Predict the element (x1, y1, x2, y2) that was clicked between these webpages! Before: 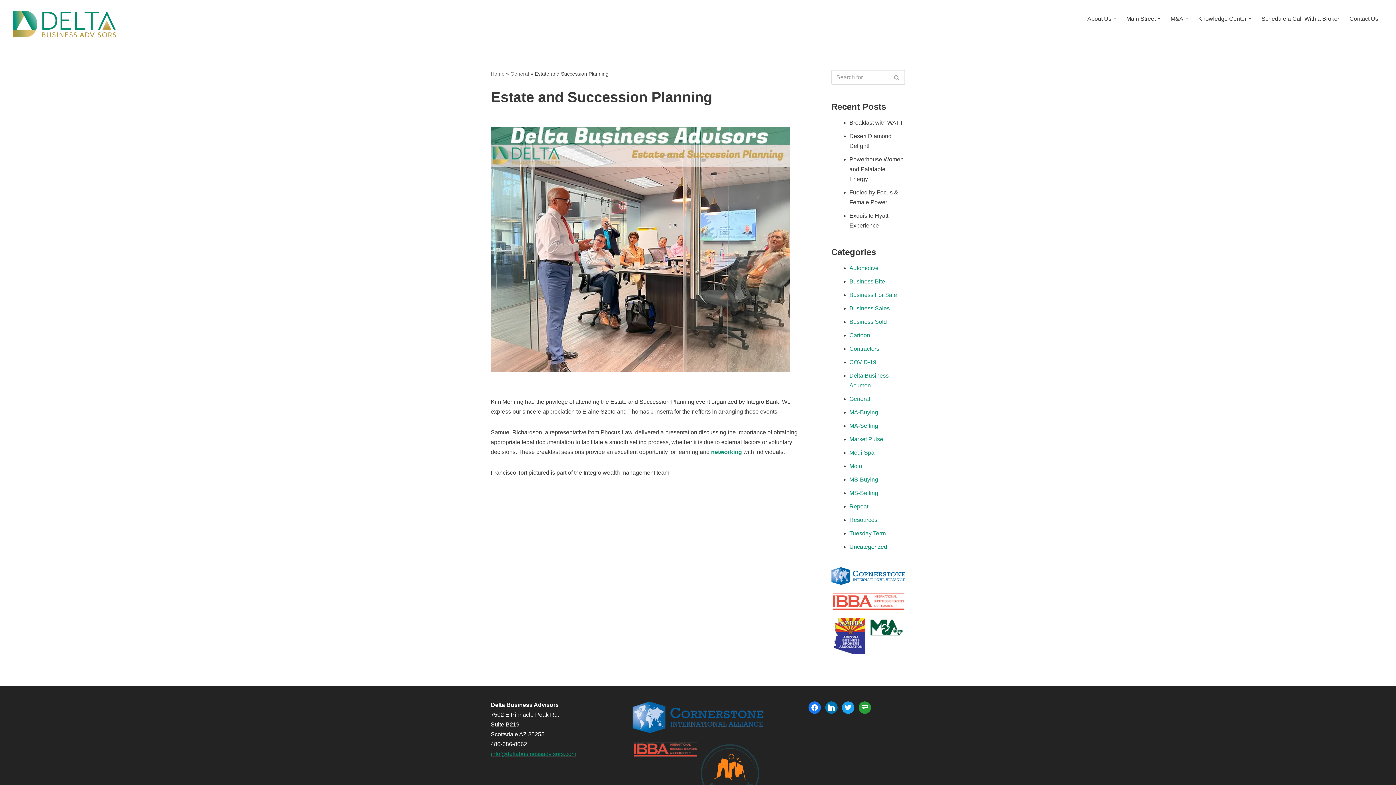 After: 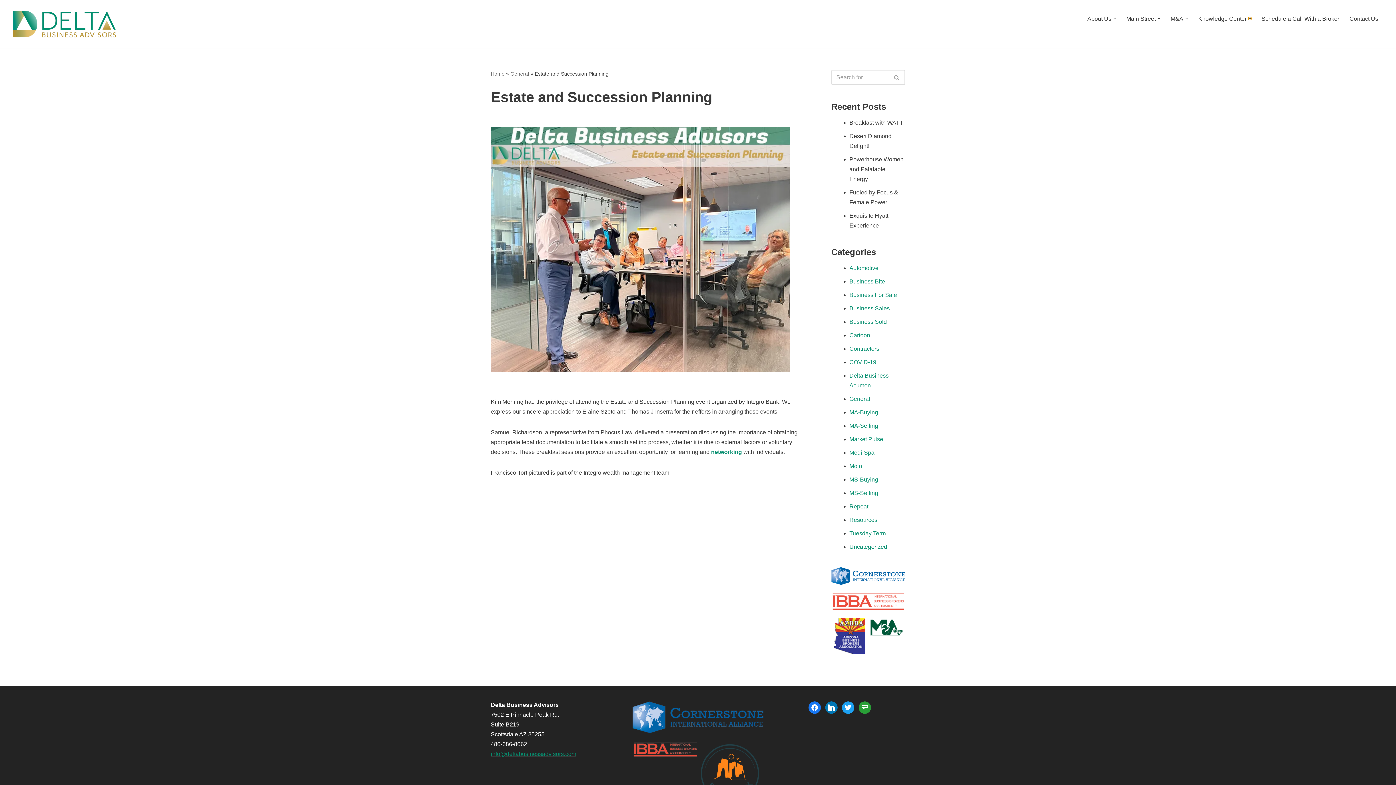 Action: label: Open Submenu bbox: (1248, 17, 1251, 20)